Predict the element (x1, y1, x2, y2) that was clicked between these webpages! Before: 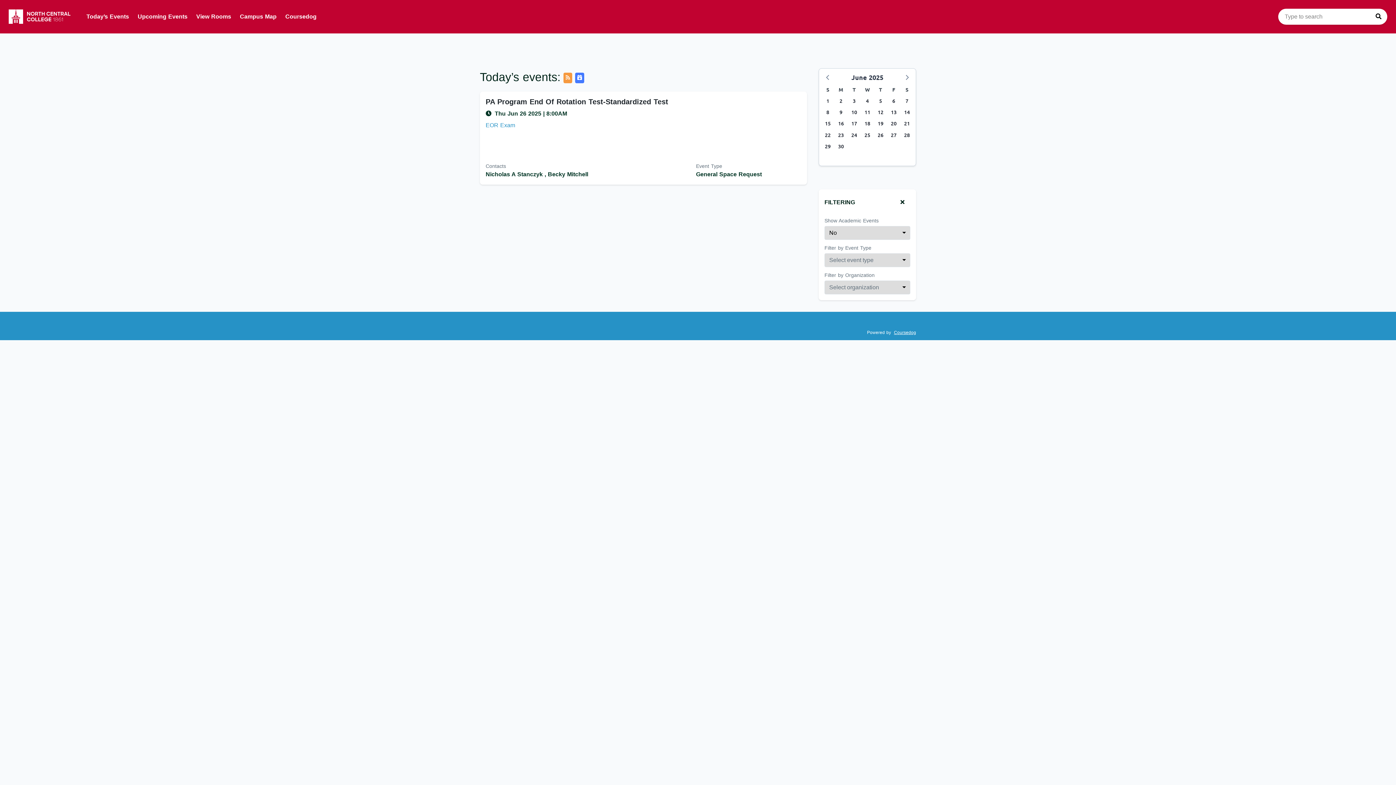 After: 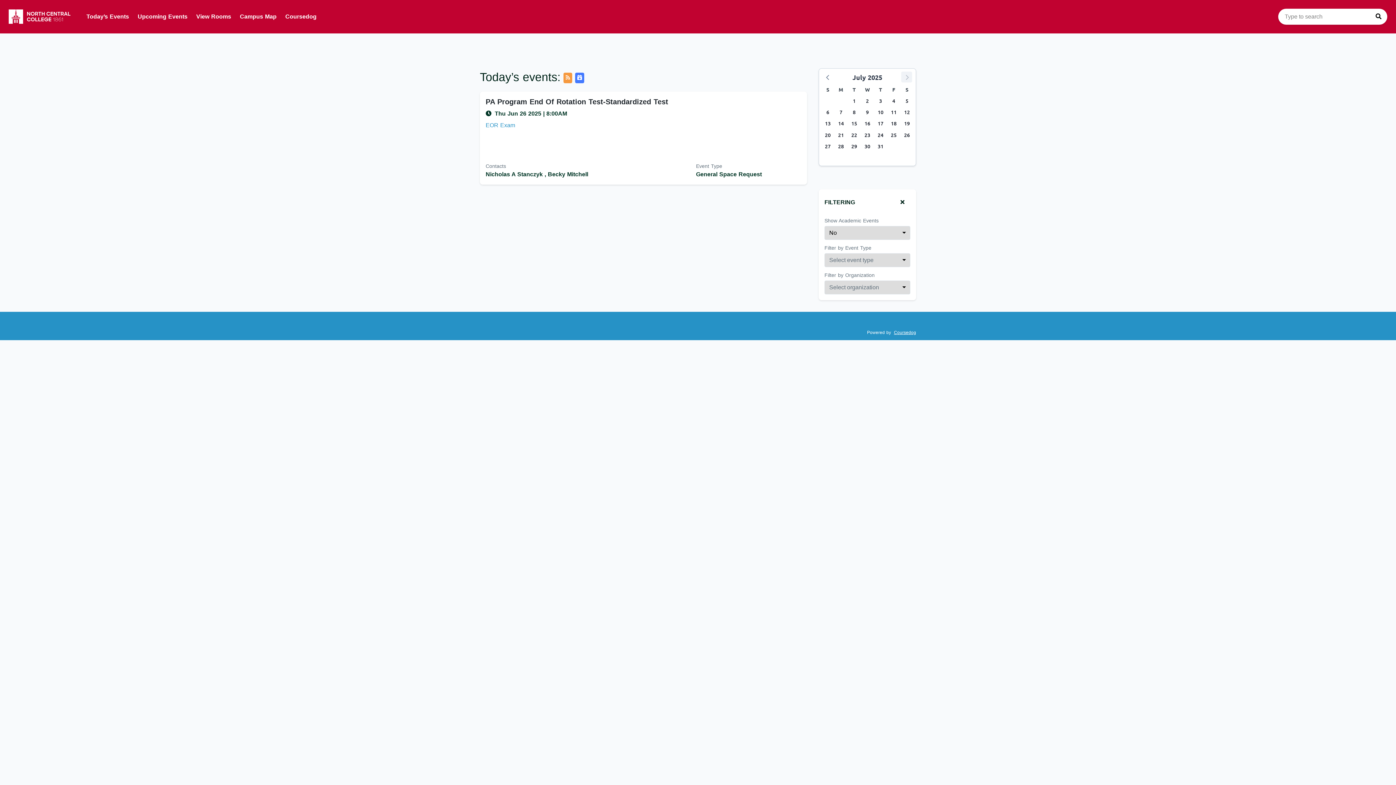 Action: bbox: (901, 71, 912, 82)